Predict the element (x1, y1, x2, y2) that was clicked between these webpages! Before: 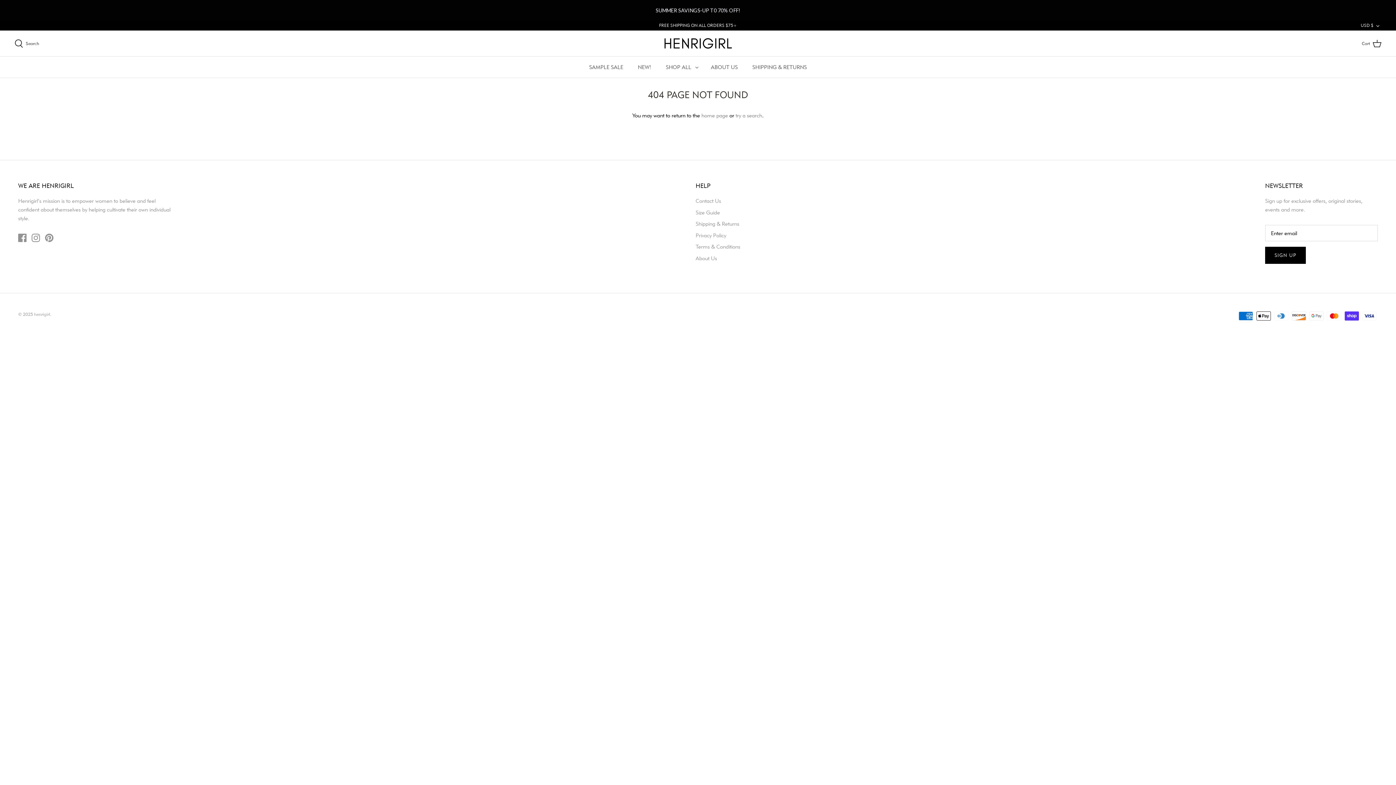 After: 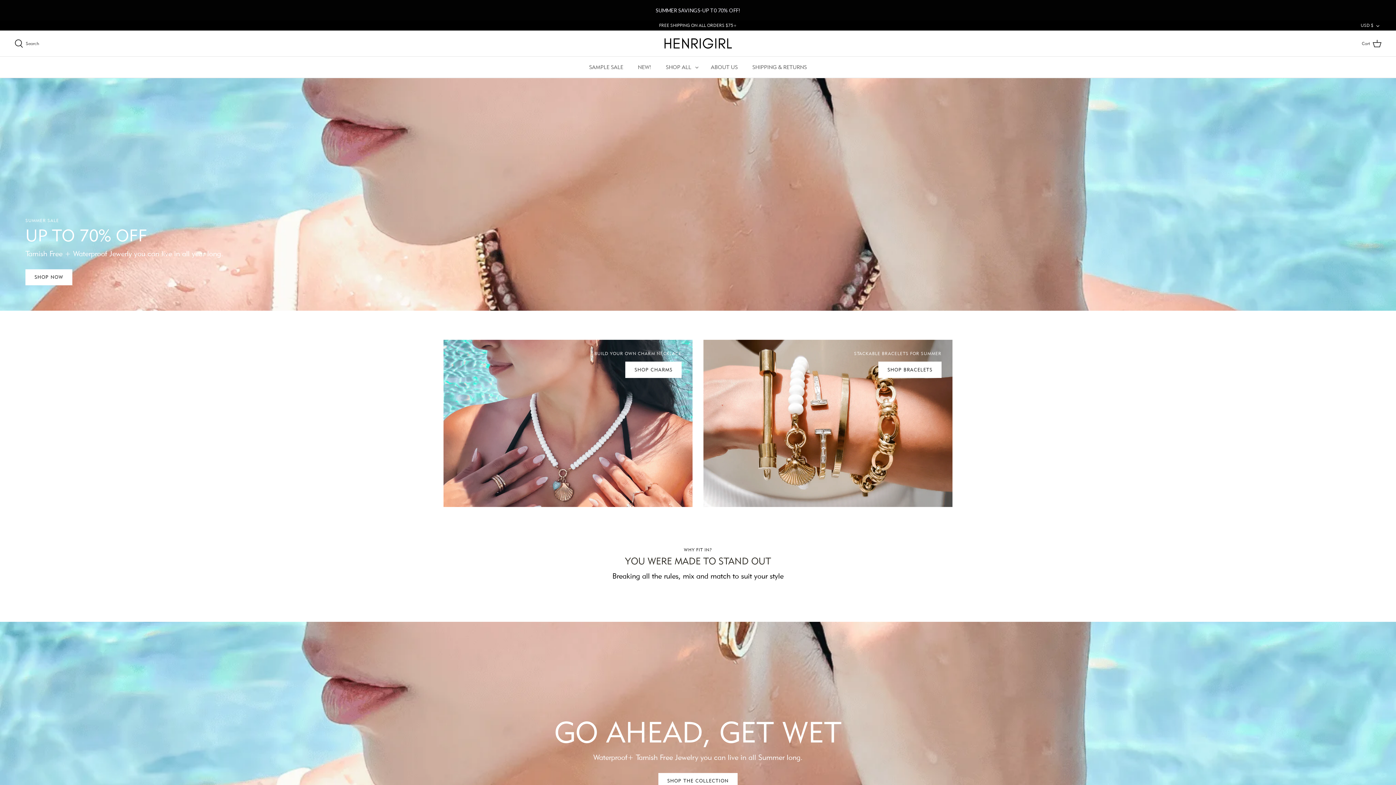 Action: label: henrigirl bbox: (34, 311, 50, 316)